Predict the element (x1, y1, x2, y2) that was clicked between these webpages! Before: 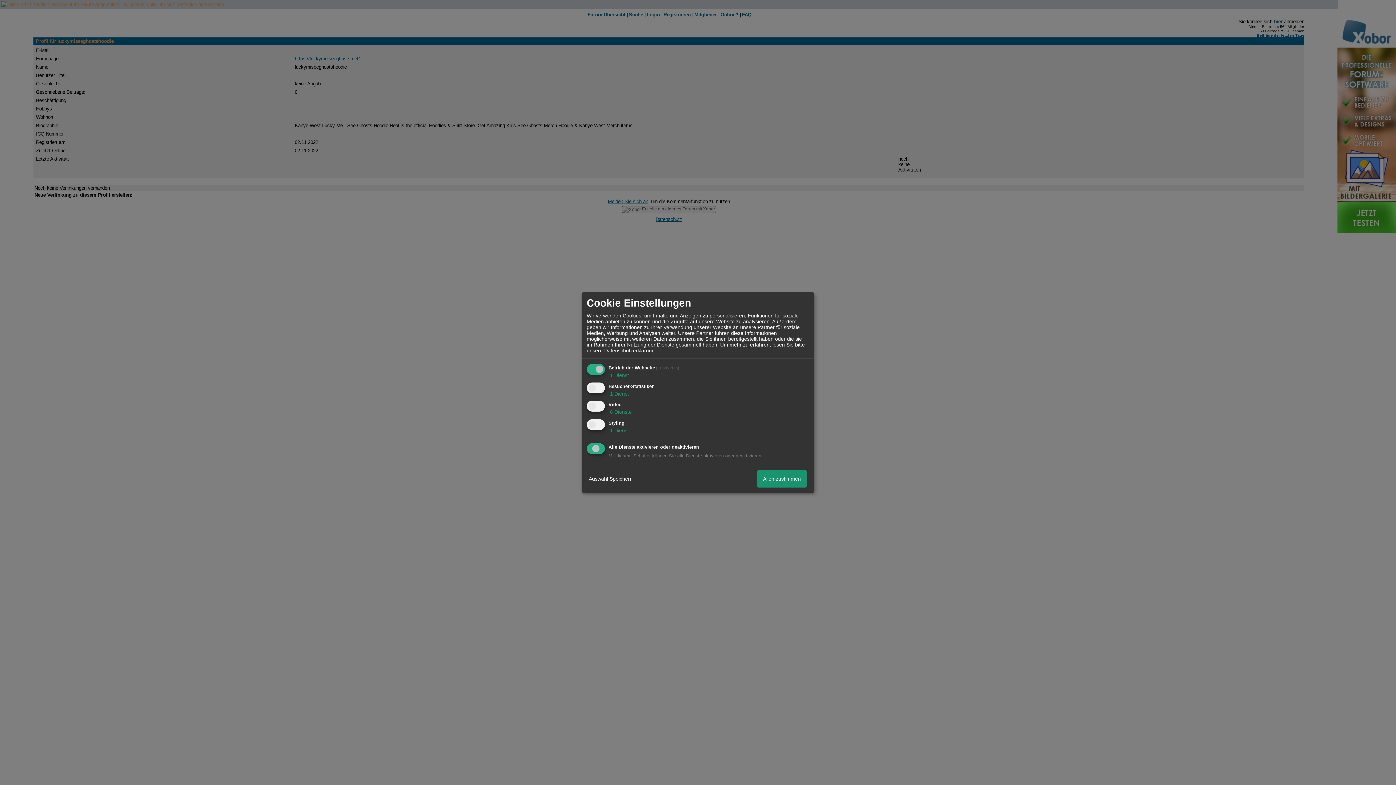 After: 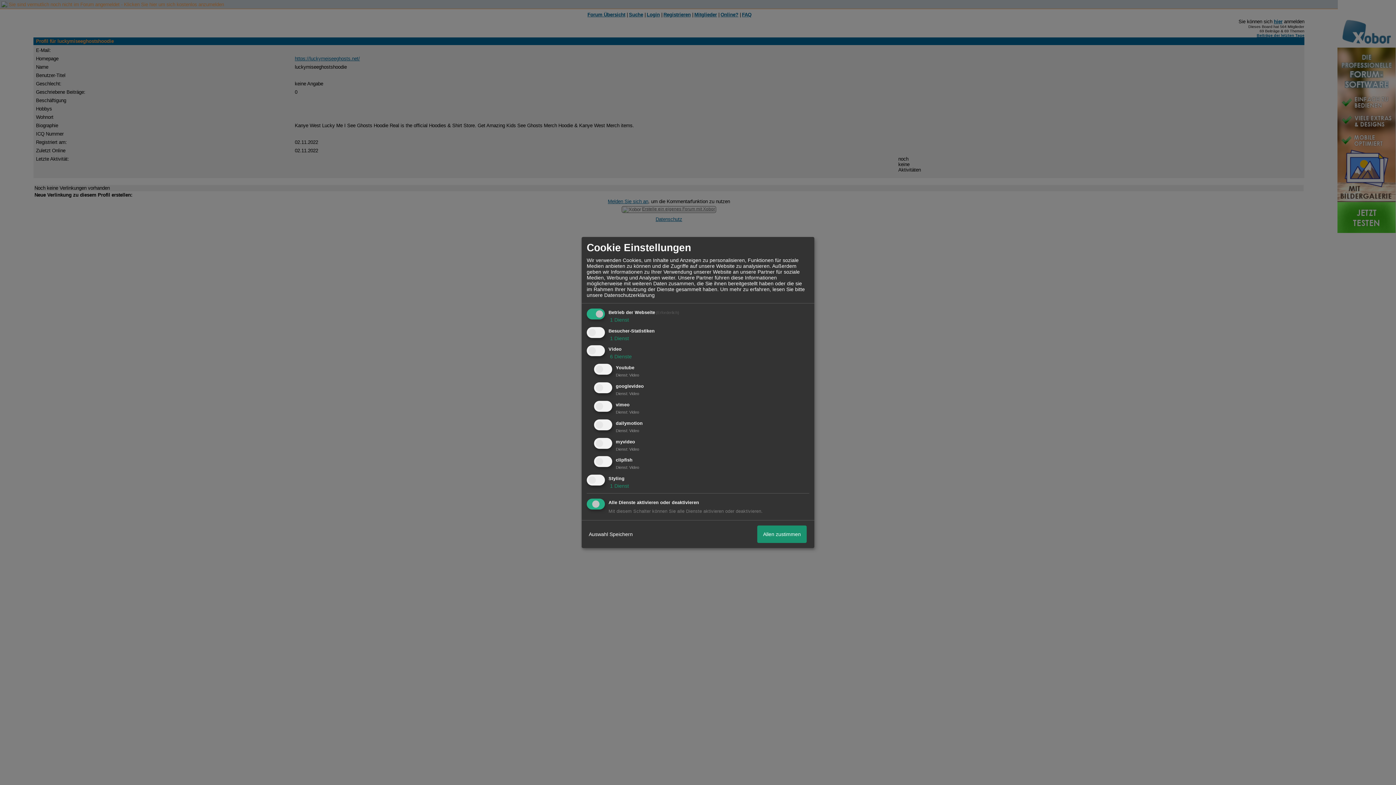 Action: label:  6 Dienste bbox: (608, 409, 632, 415)